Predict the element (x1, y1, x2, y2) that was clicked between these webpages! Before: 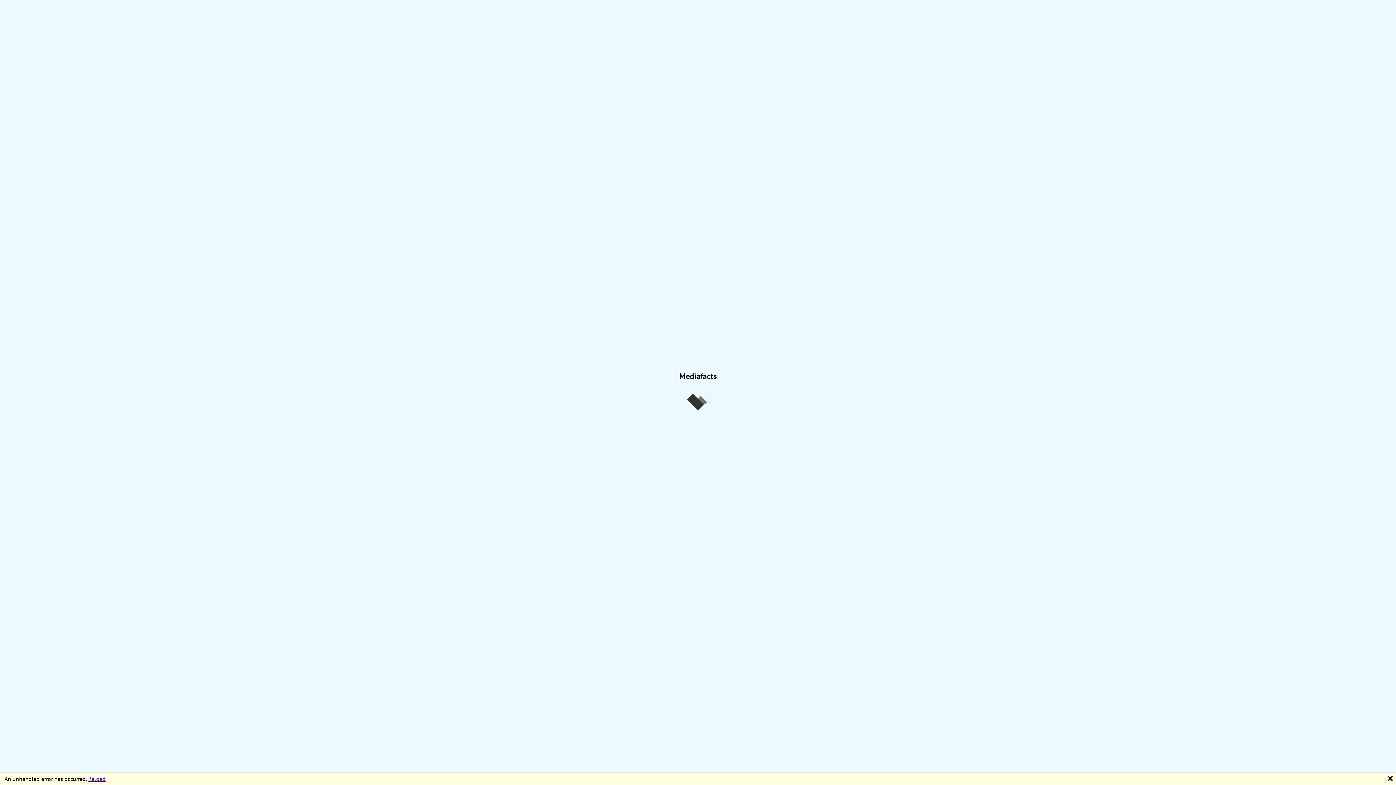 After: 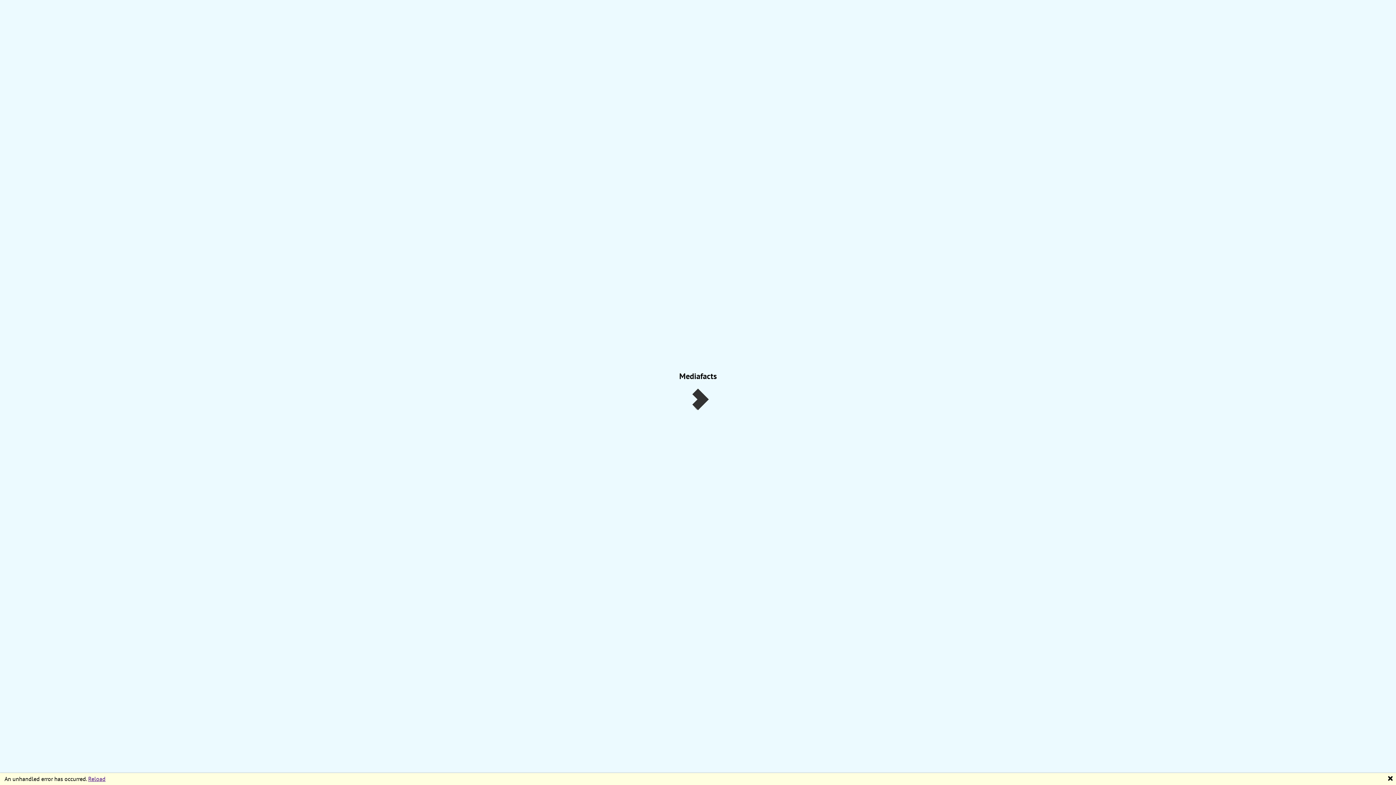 Action: bbox: (88, 775, 105, 782) label: Reload